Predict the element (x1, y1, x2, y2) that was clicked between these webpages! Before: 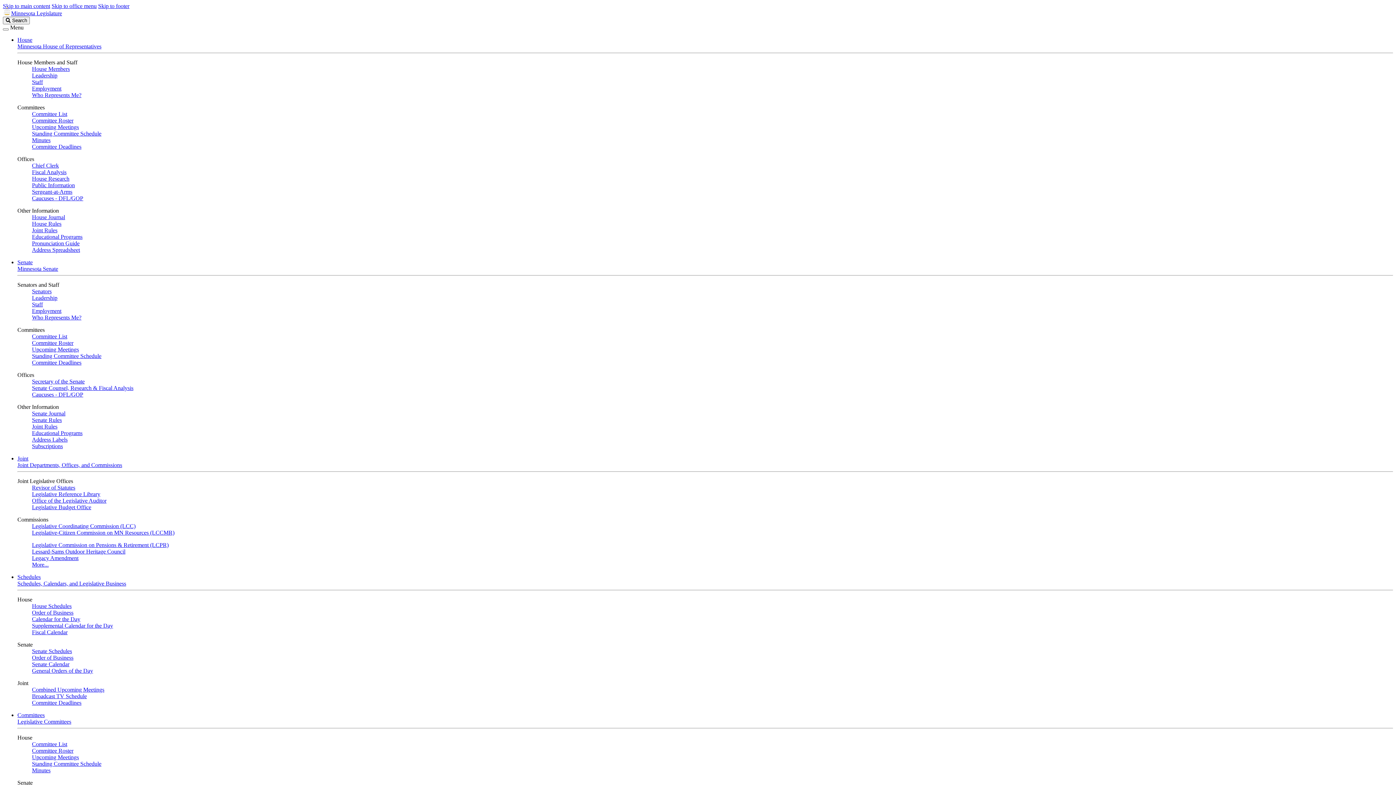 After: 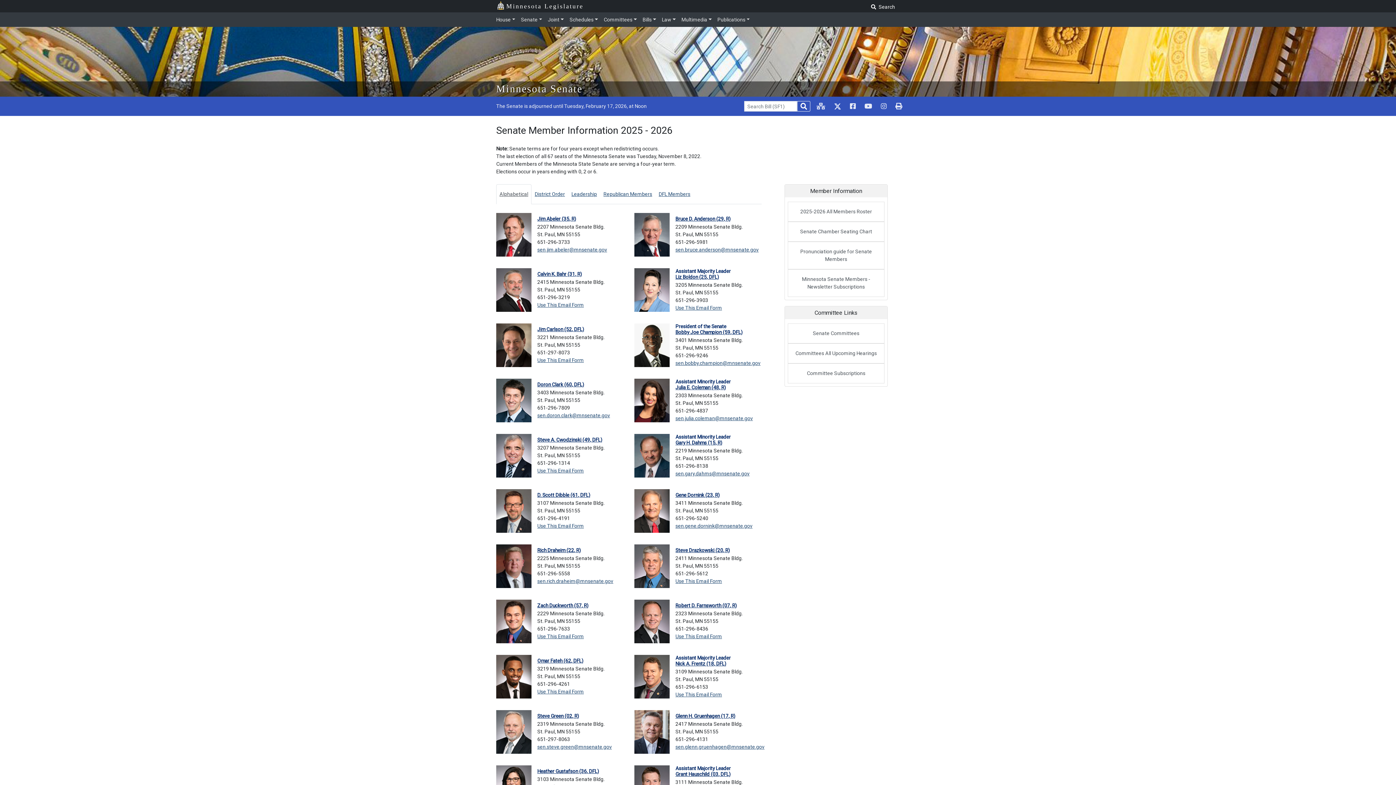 Action: label: Senators bbox: (32, 288, 51, 294)